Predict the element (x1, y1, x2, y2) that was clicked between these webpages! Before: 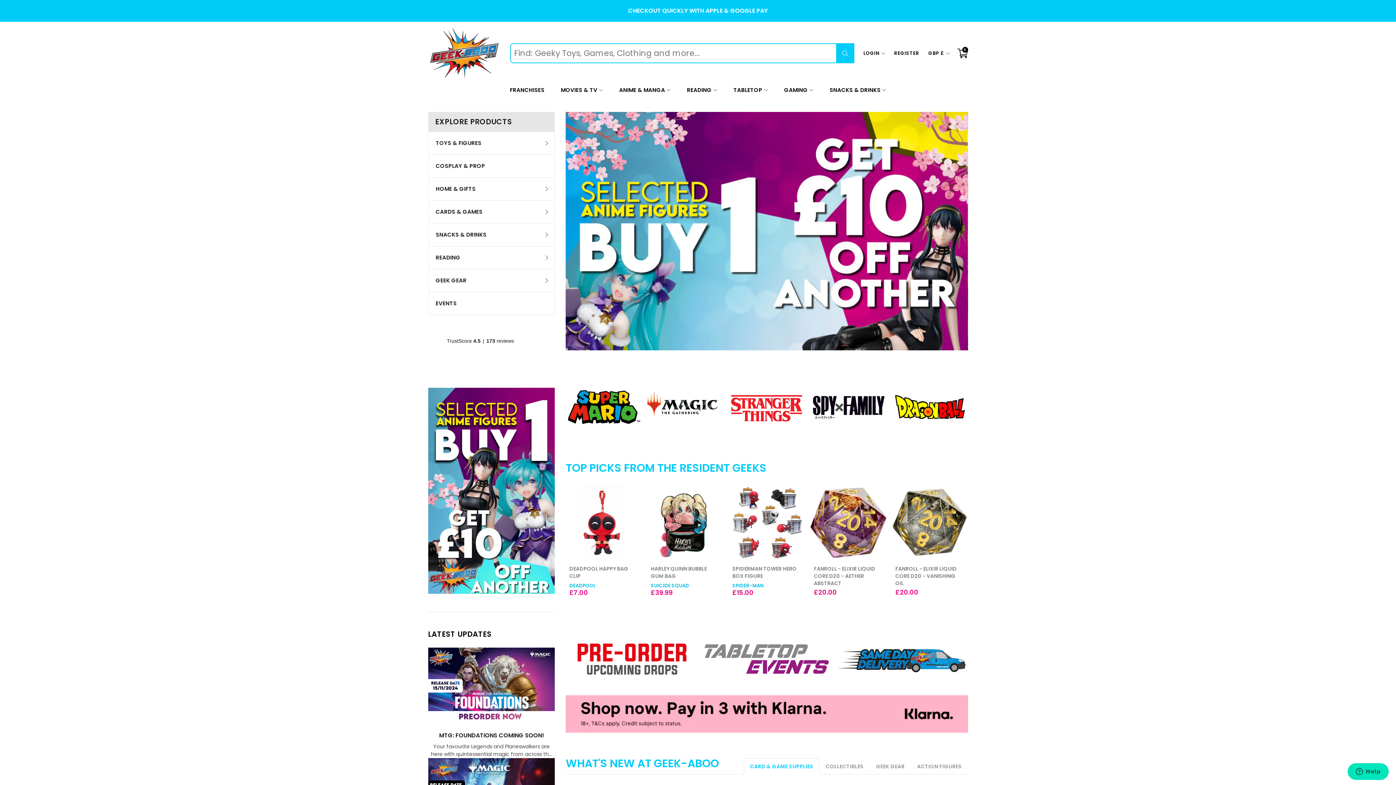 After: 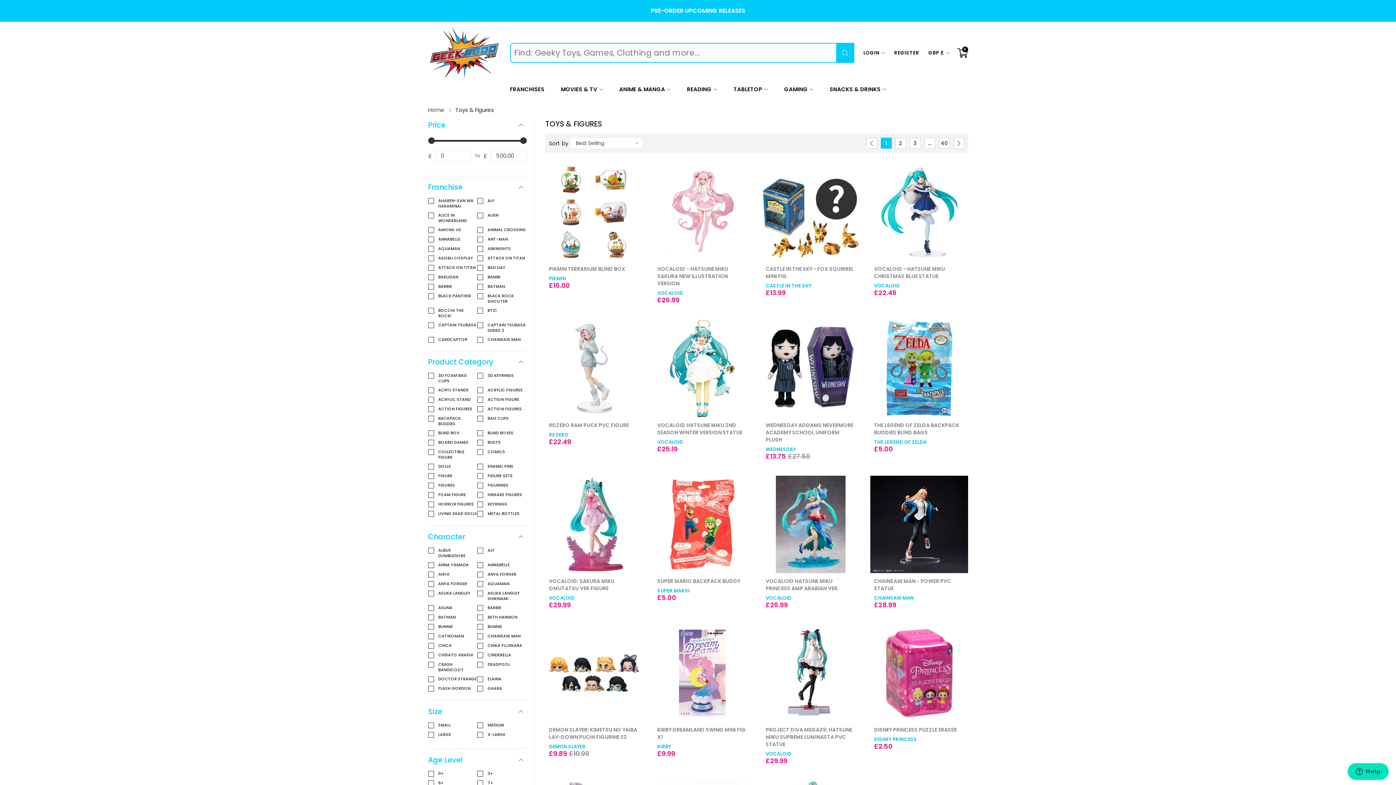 Action: bbox: (428, 133, 554, 153) label: TOYS & FIGURES